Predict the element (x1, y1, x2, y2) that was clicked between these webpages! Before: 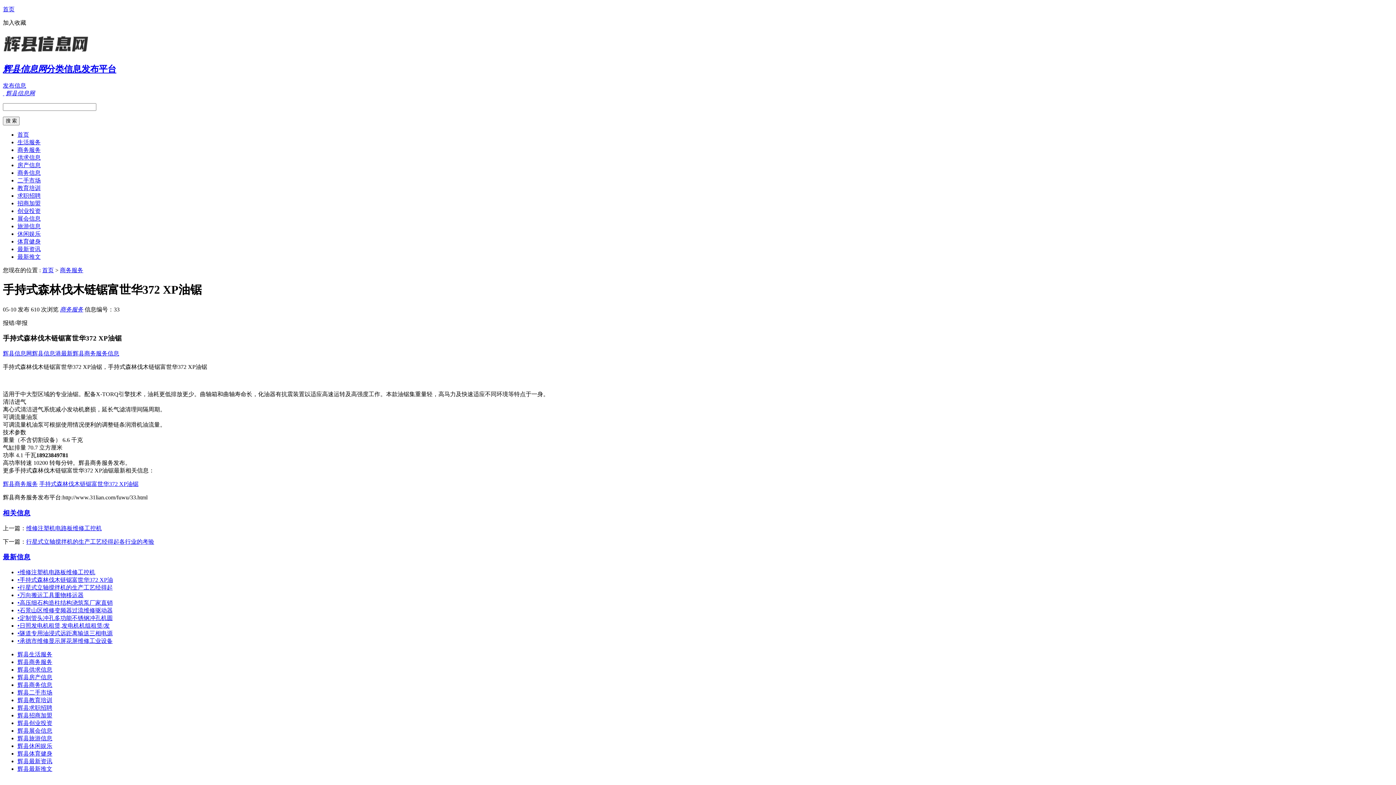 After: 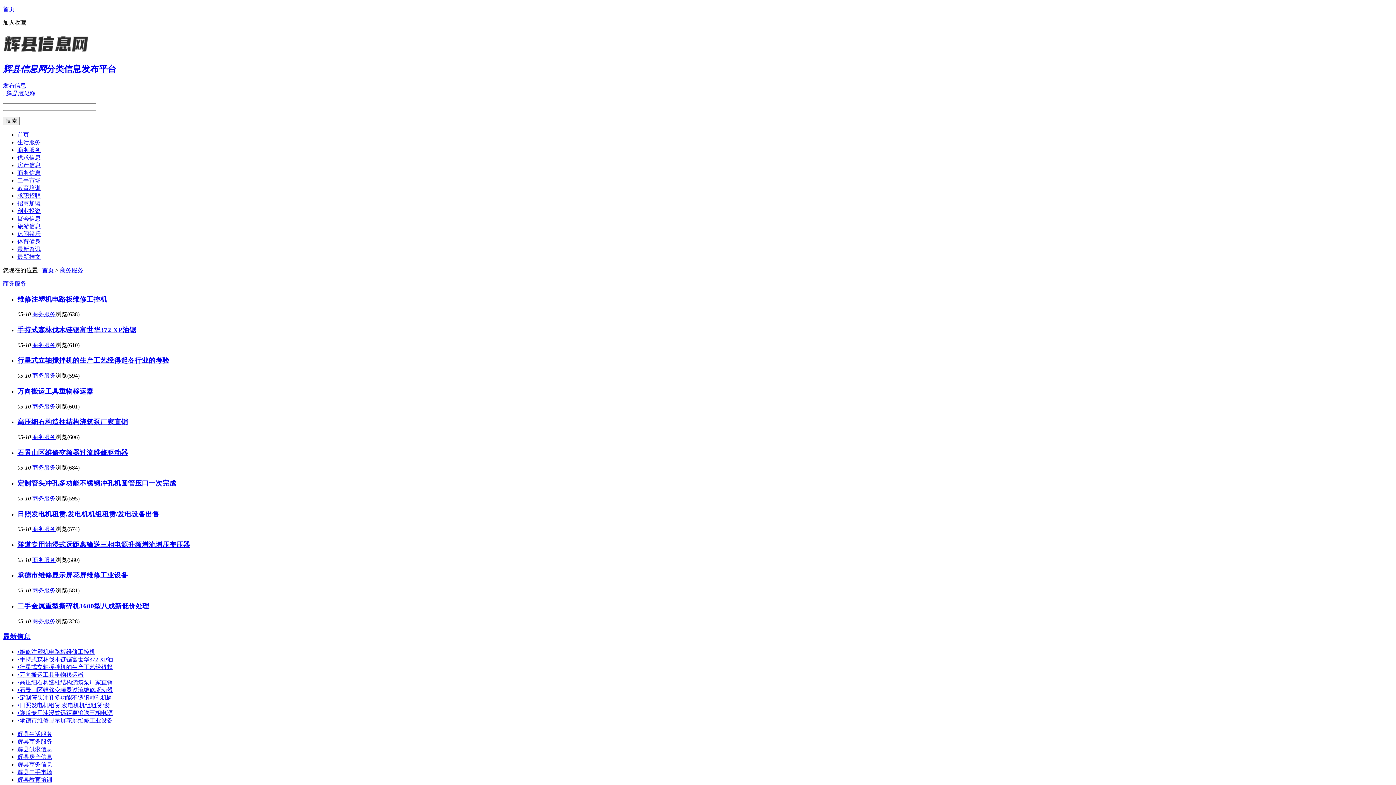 Action: bbox: (60, 306, 83, 312) label: 商务服务